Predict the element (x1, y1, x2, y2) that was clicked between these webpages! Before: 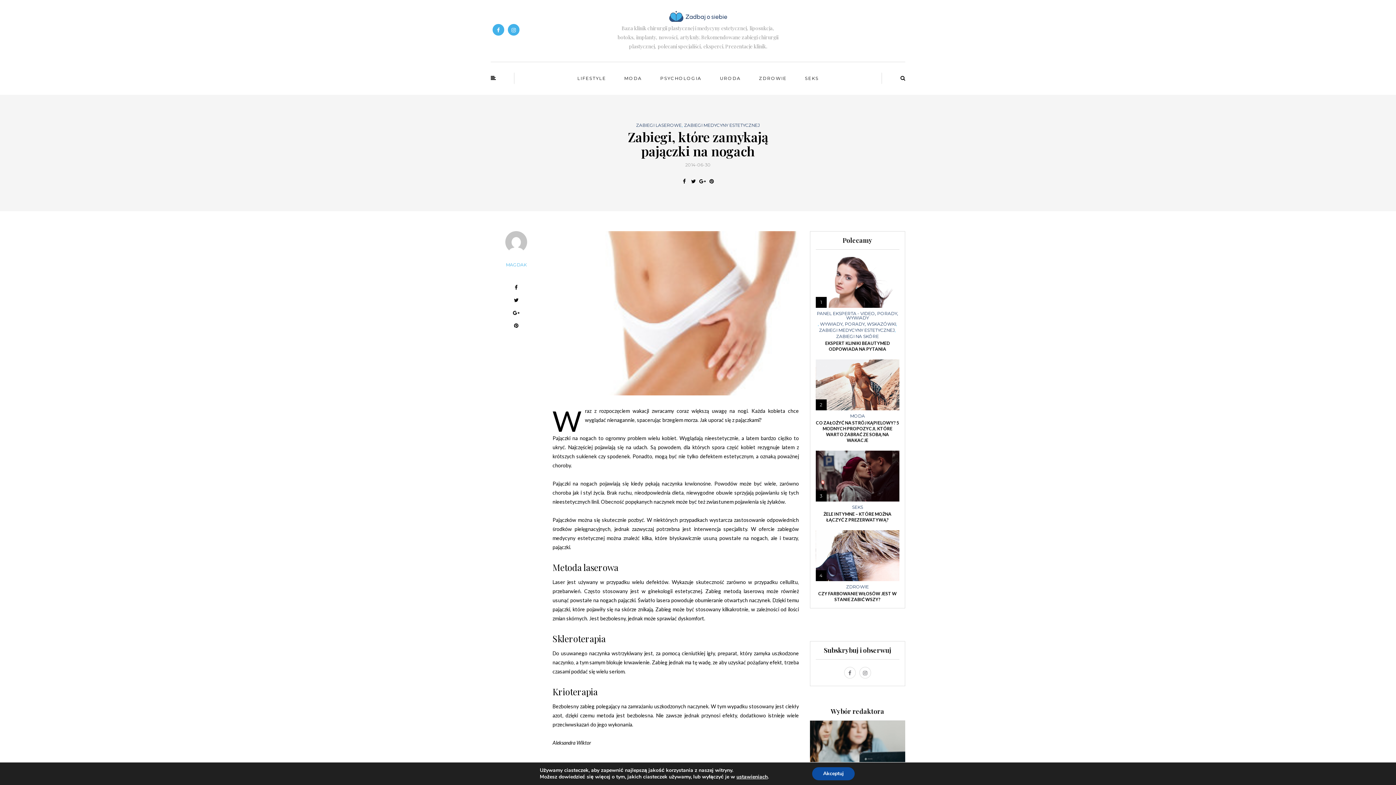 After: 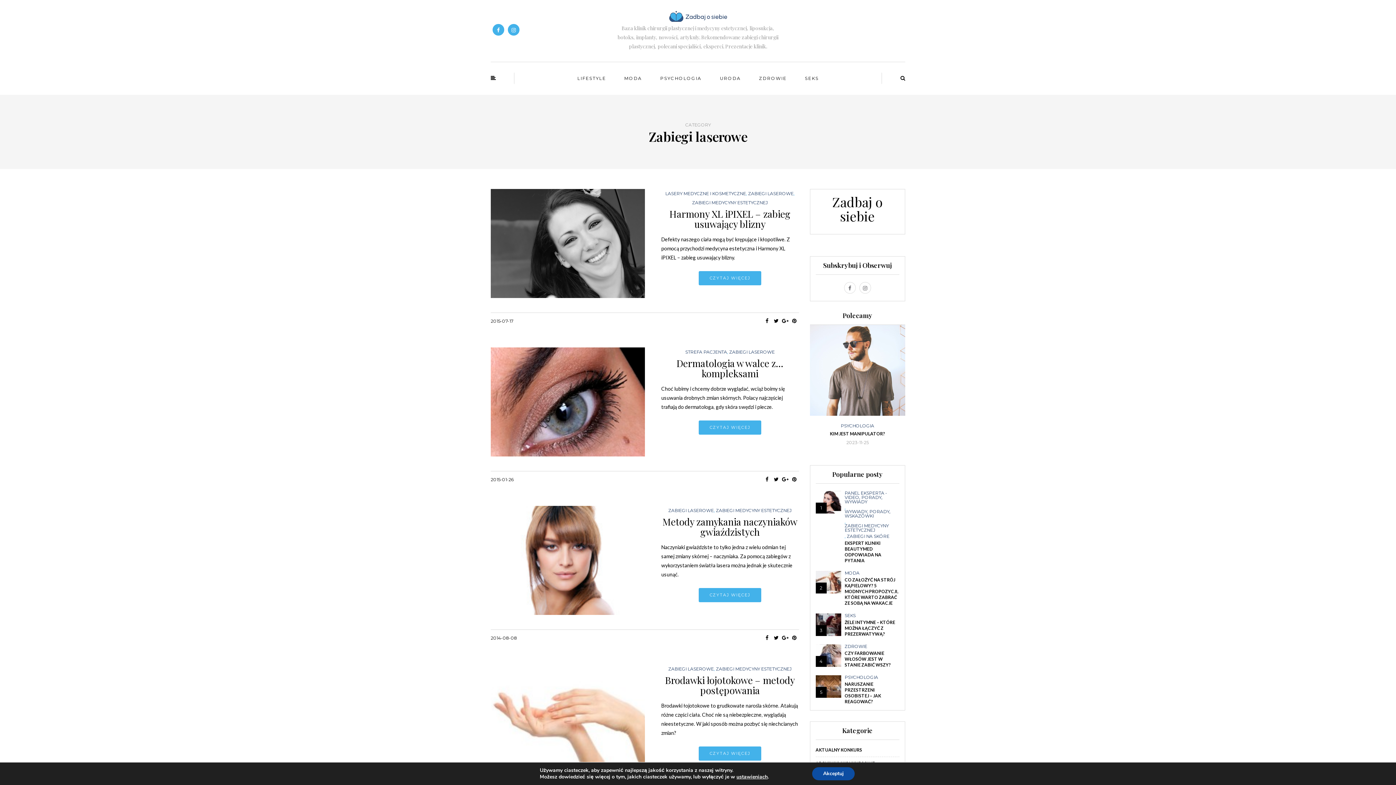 Action: label: ZABIEGI LASEROWE bbox: (636, 123, 681, 127)